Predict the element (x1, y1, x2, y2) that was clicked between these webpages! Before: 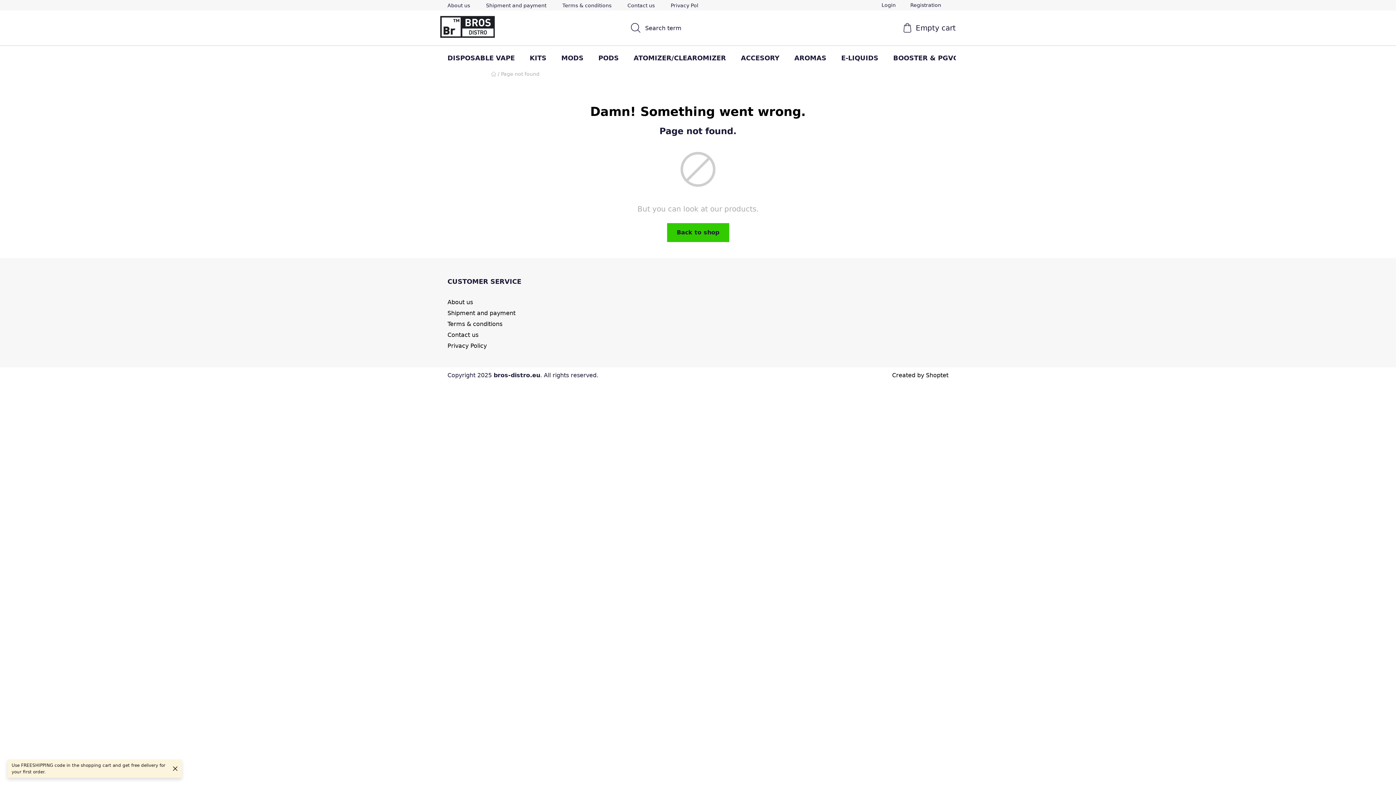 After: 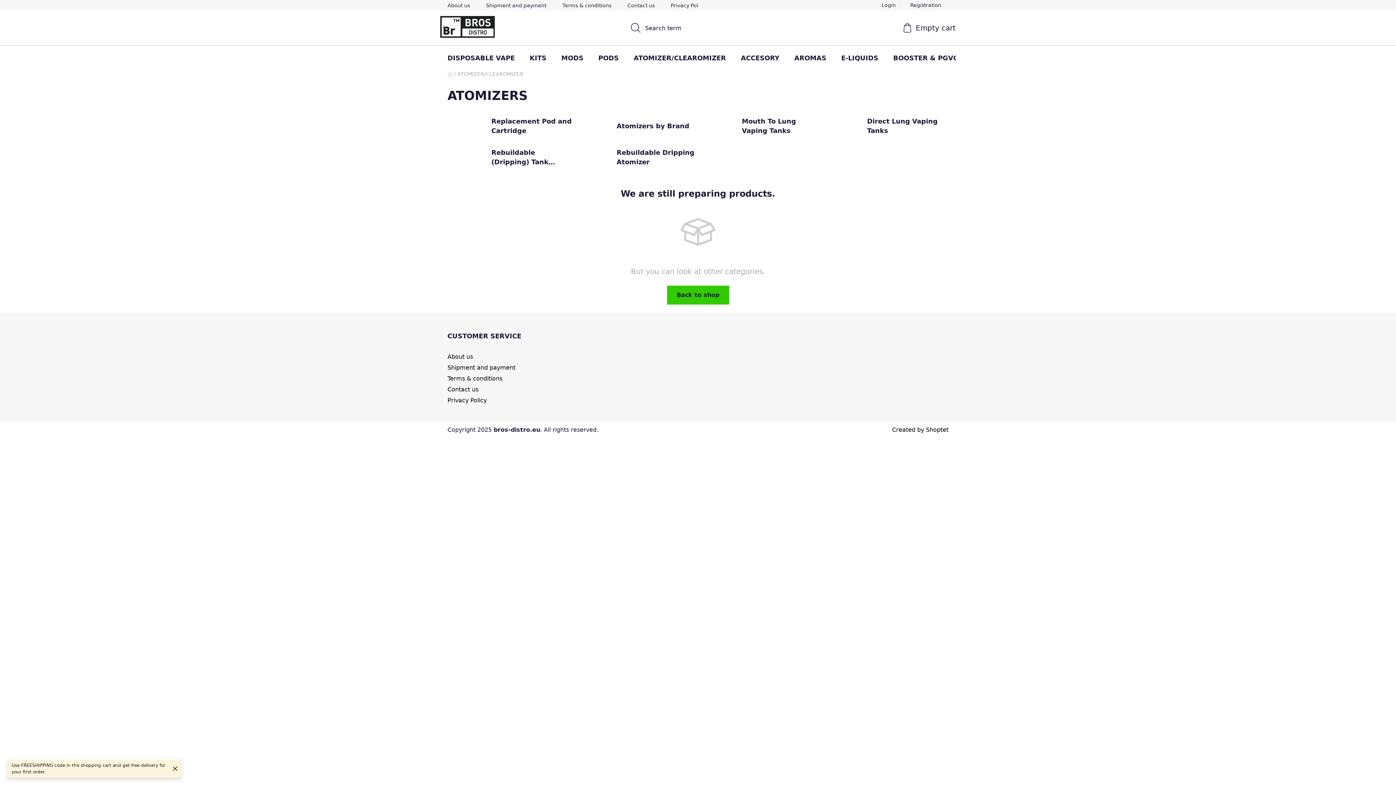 Action: label: ATOMIZER/CLEAROMIZER bbox: (626, 45, 733, 70)